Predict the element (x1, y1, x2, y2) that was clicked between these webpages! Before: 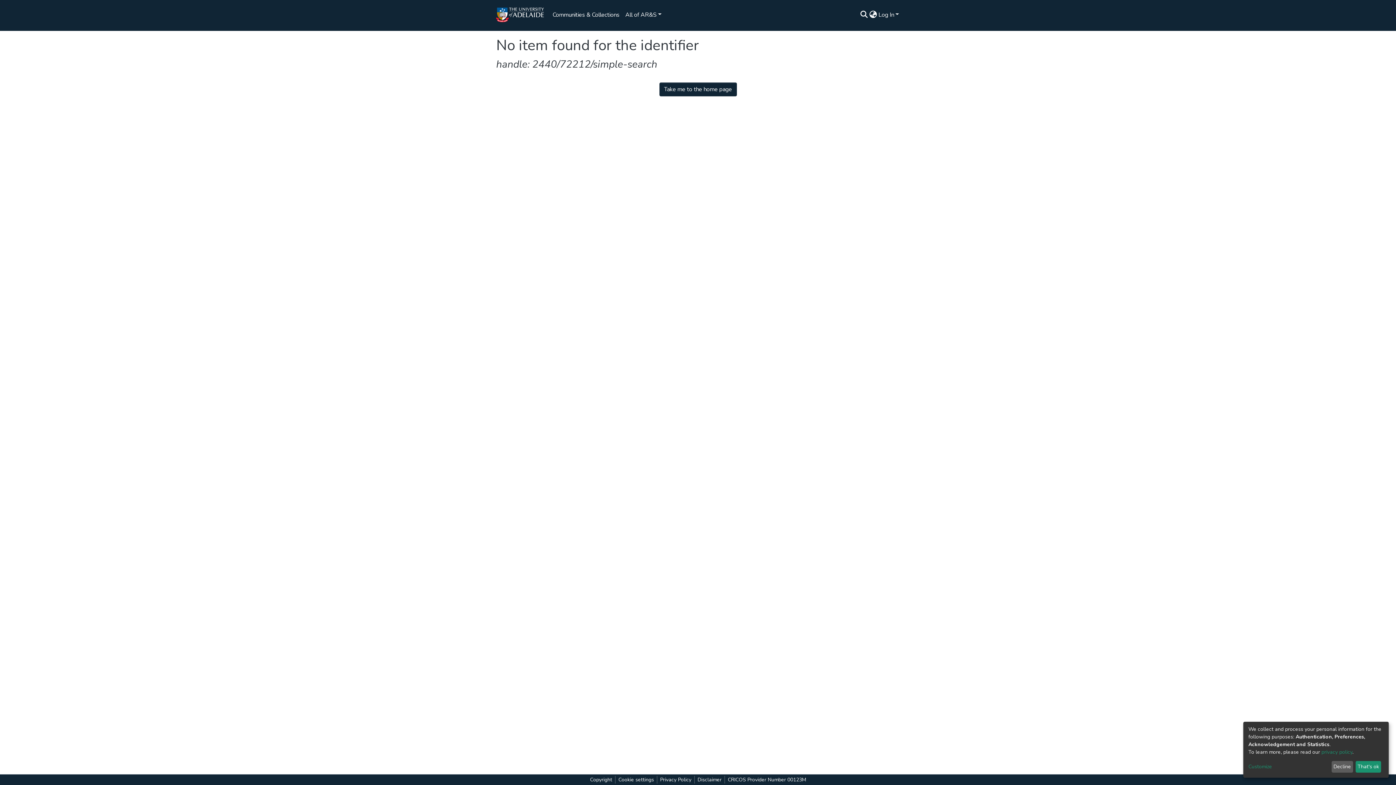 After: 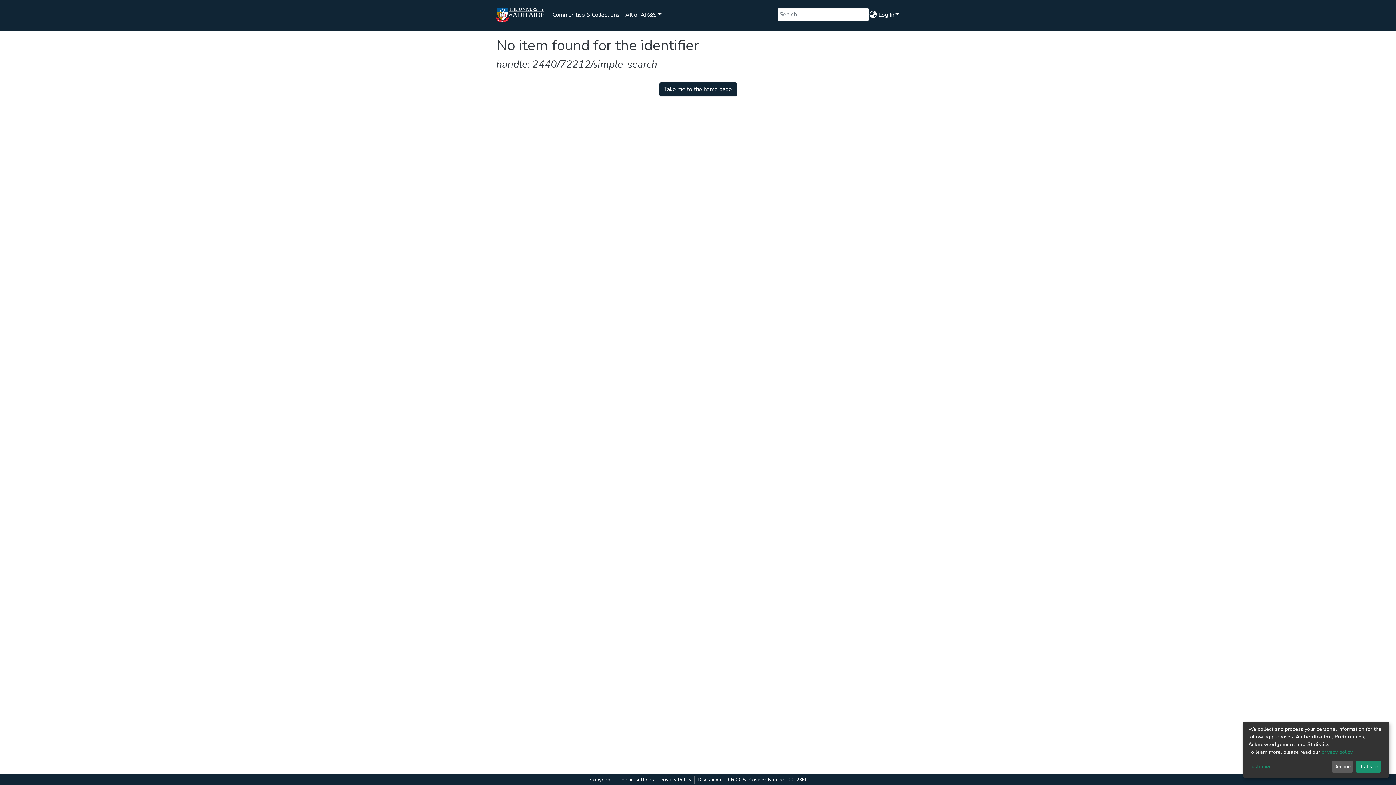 Action: bbox: (67, 39, 71, 40) label: Submit search